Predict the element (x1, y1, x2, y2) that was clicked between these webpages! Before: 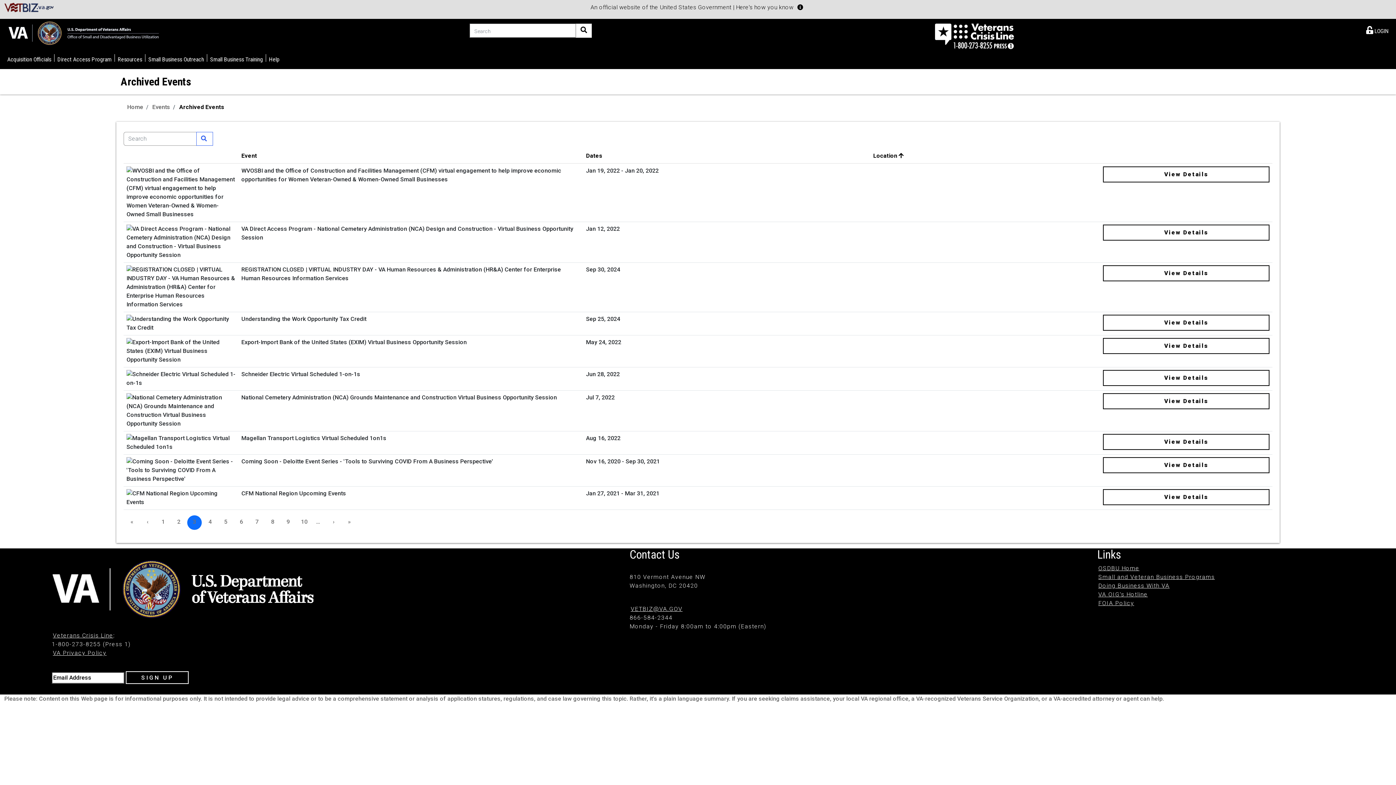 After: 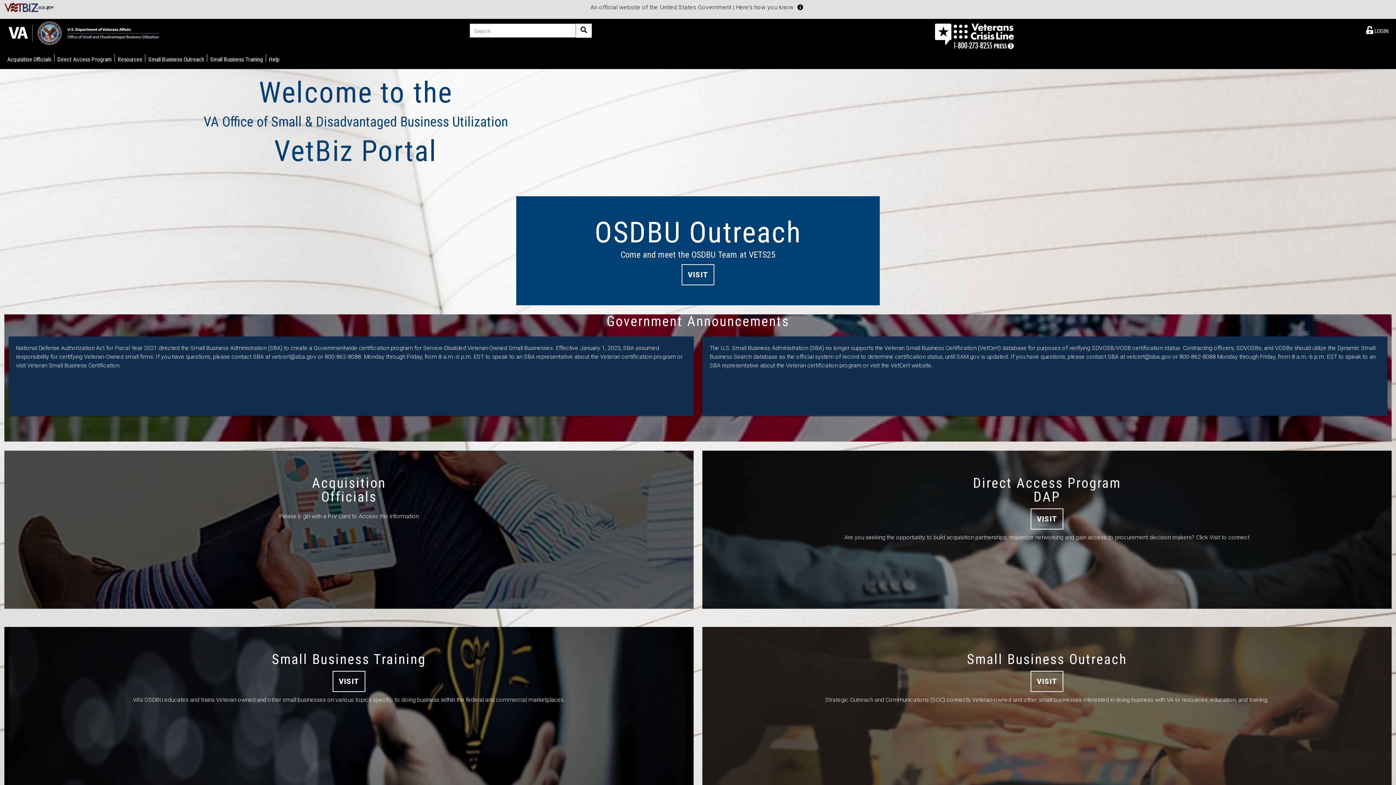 Action: bbox: (127, 103, 143, 110) label: Home